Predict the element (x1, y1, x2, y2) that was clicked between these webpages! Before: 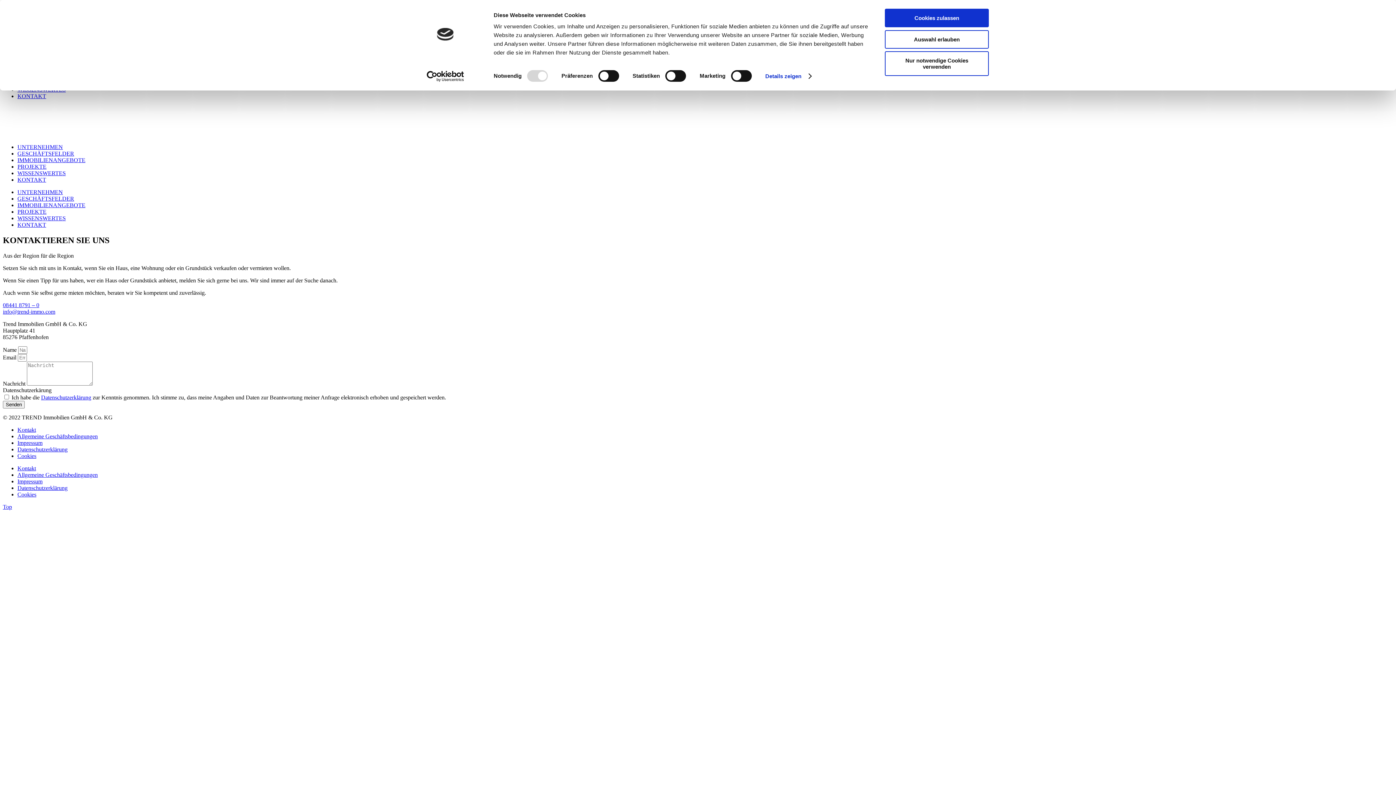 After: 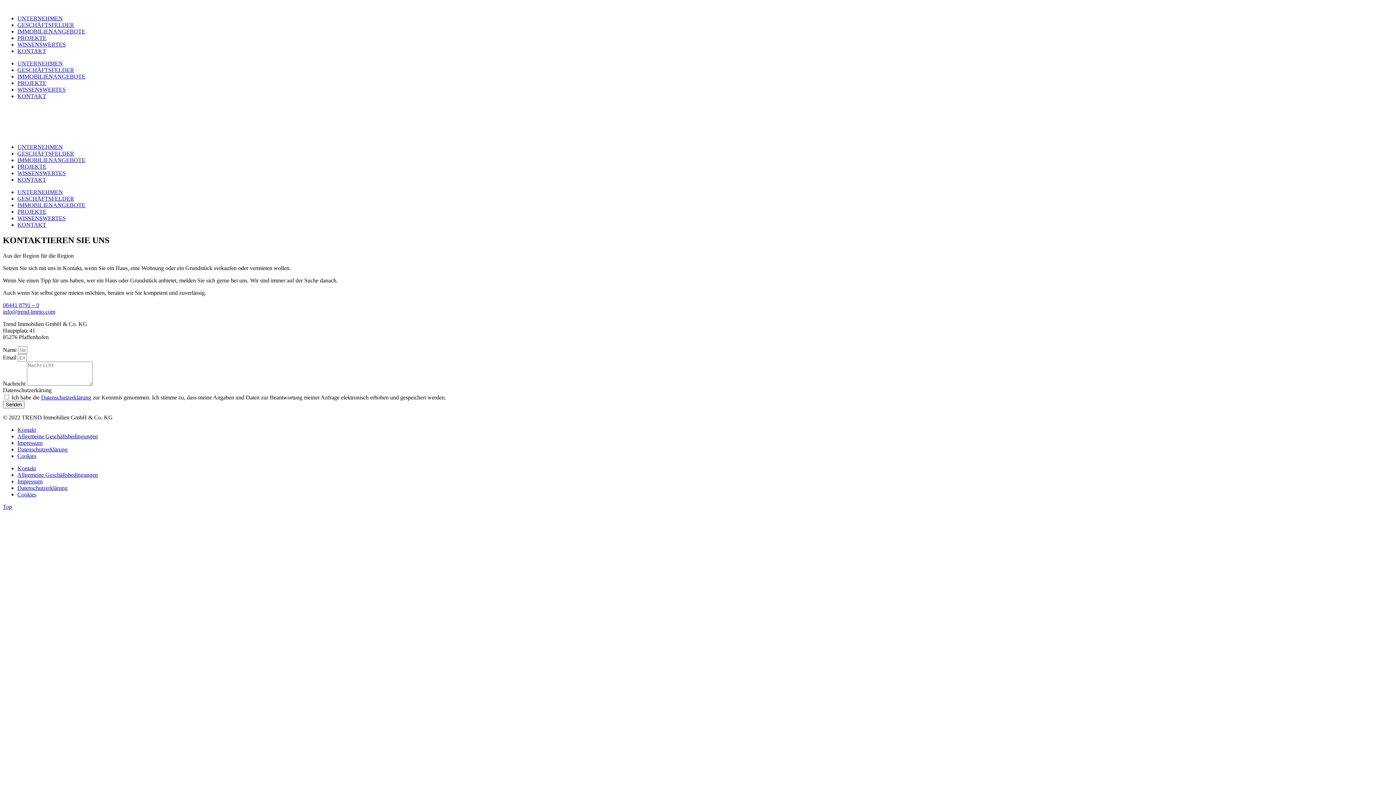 Action: label: Cookies zulassen bbox: (885, 8, 989, 27)